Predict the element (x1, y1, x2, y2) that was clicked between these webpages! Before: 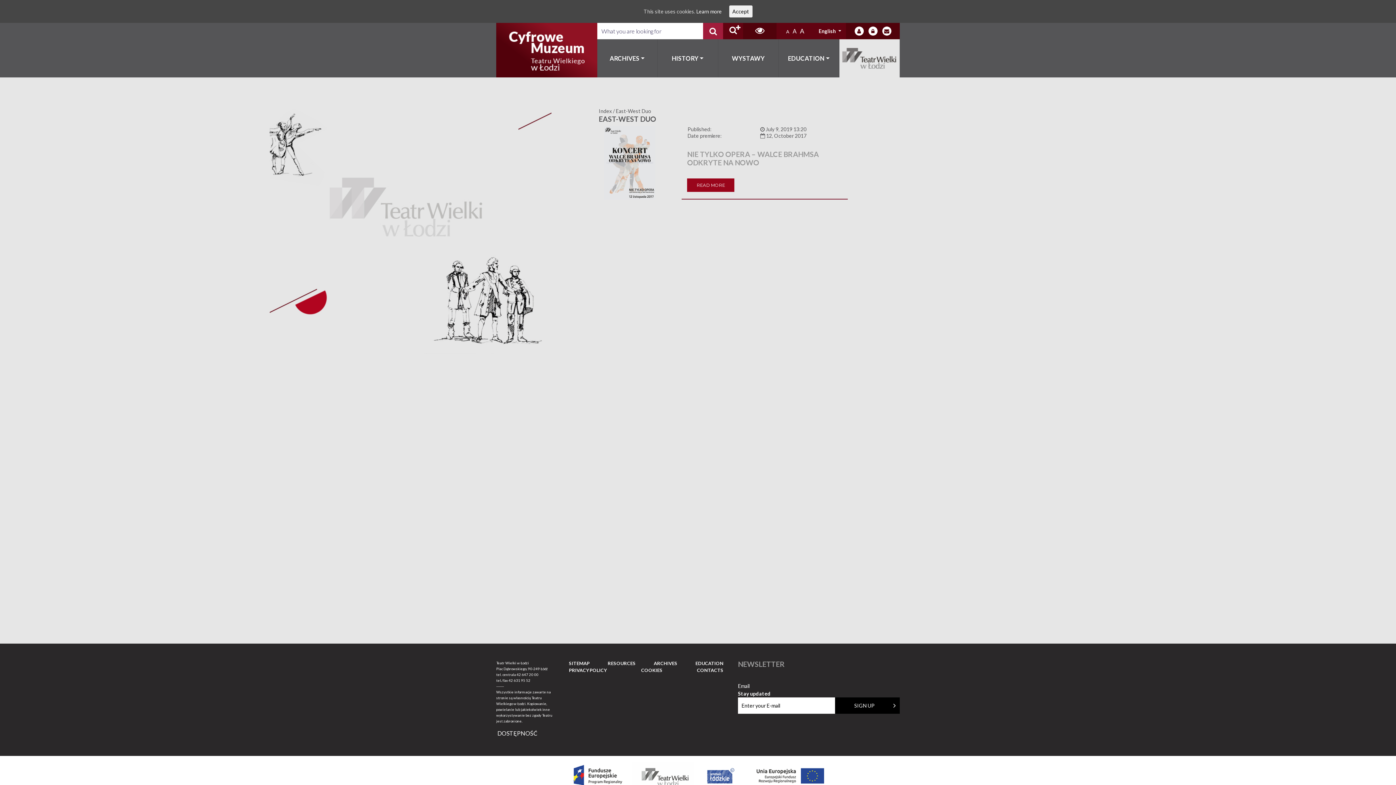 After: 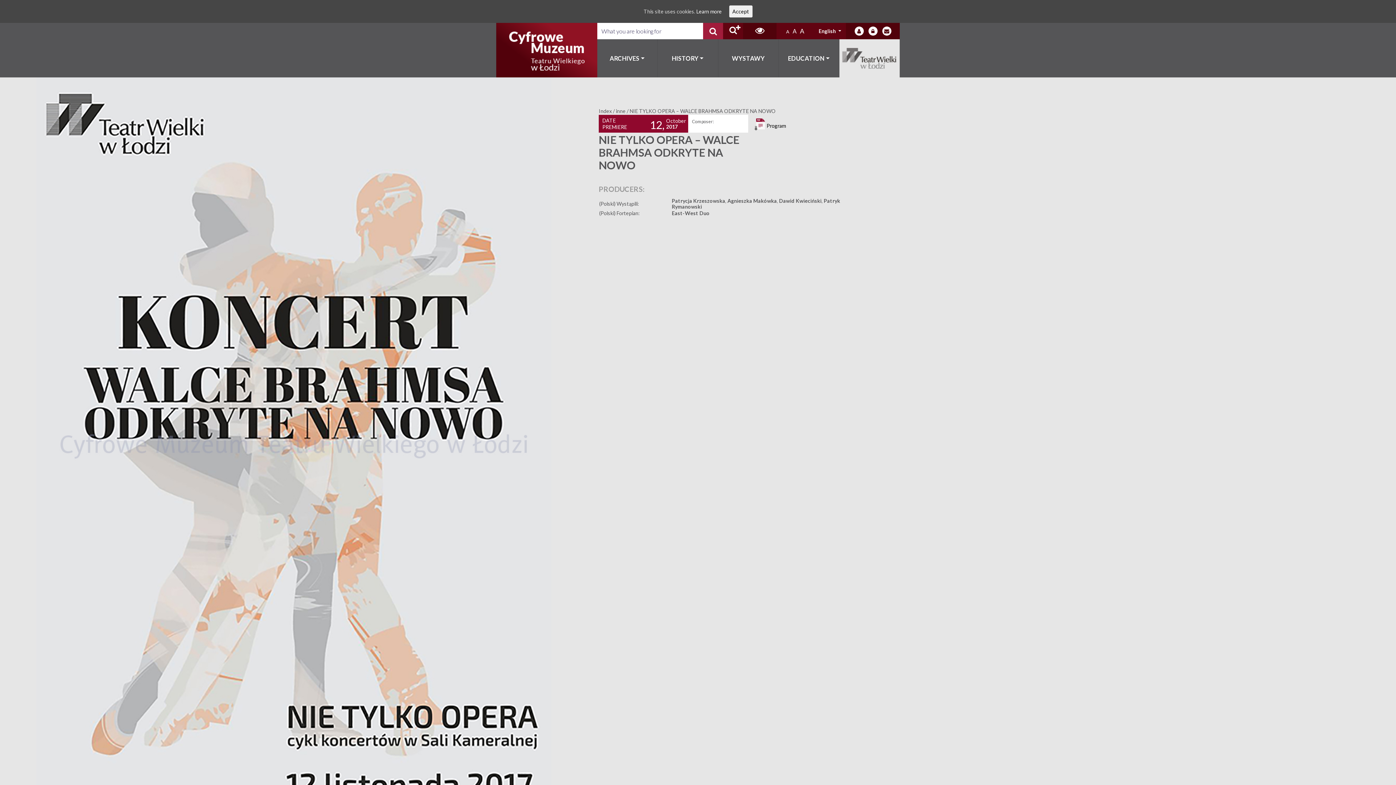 Action: bbox: (604, 159, 655, 165)